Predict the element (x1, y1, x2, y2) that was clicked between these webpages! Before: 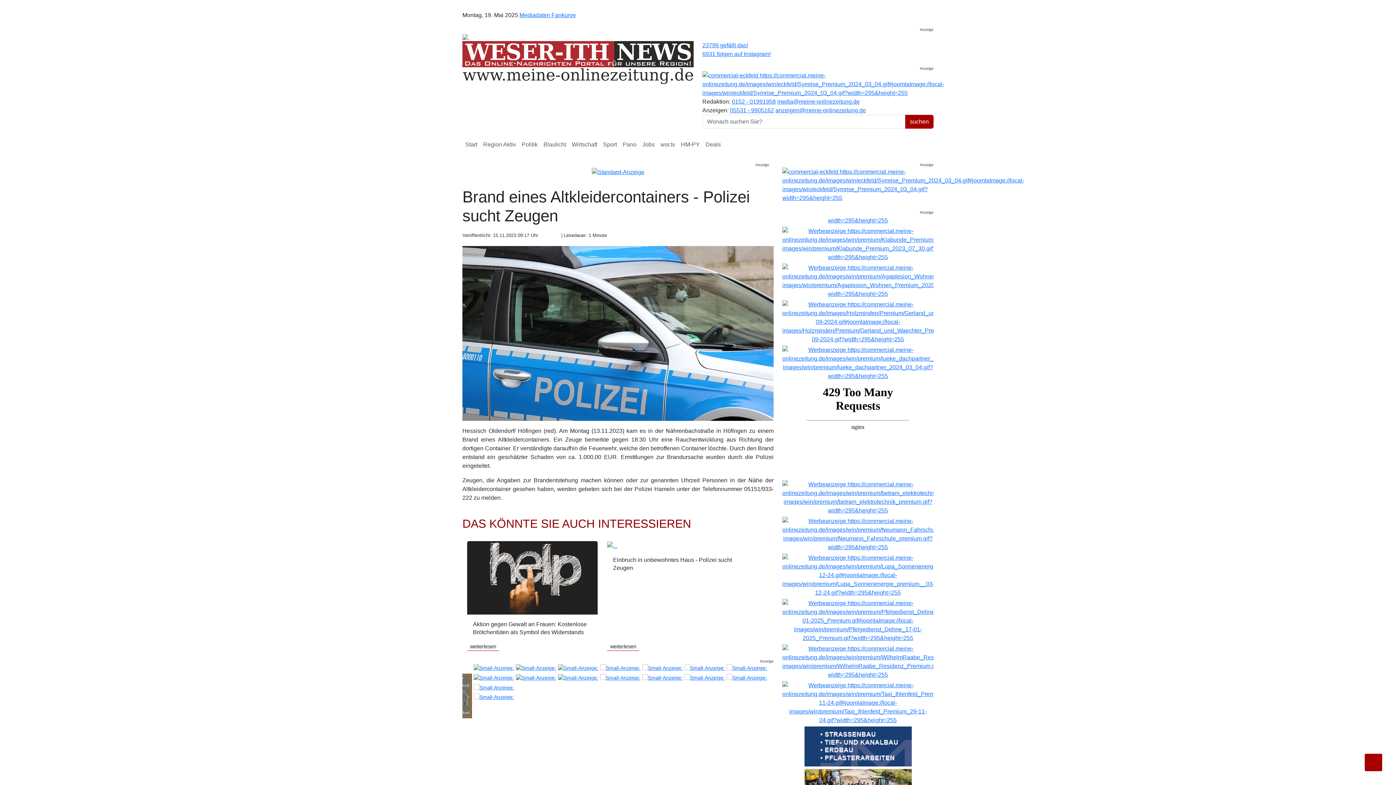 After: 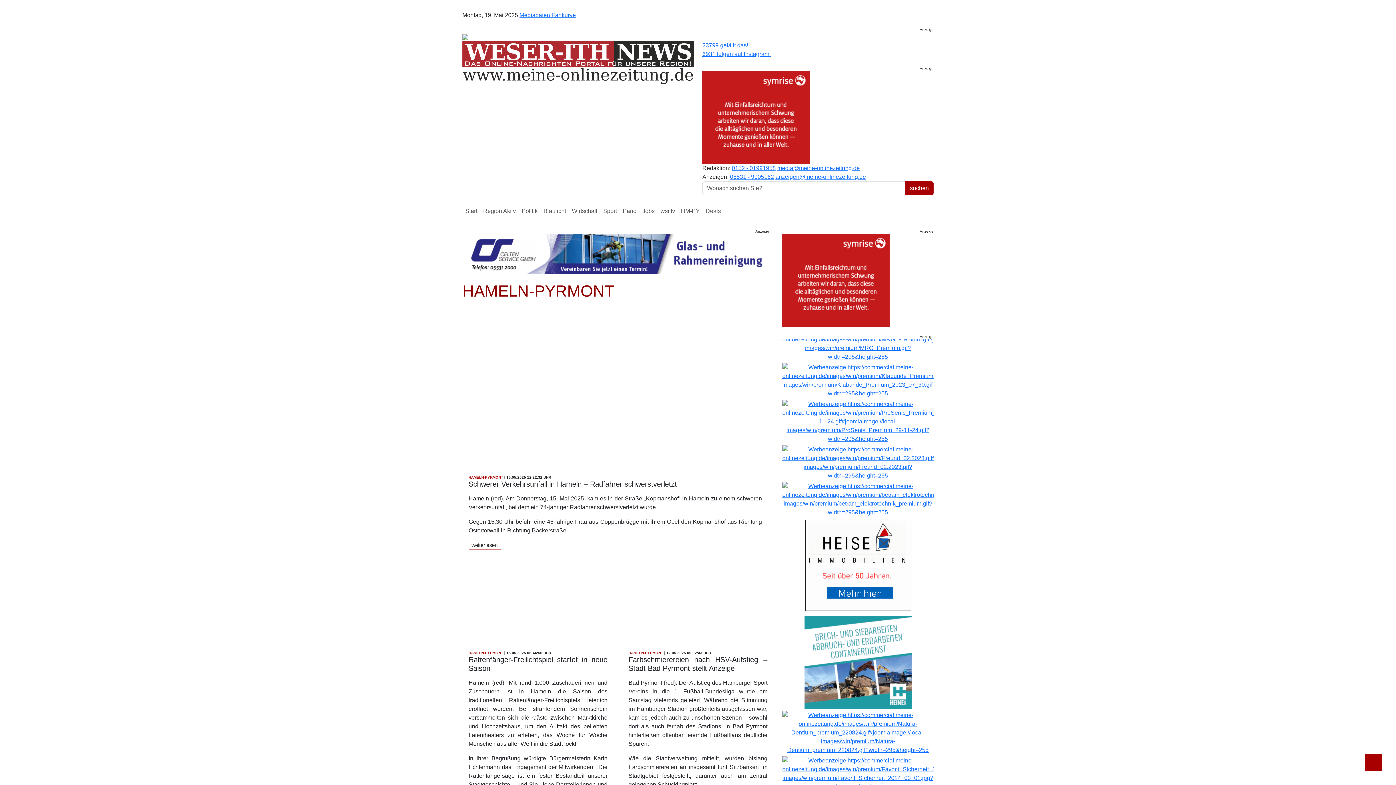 Action: label: HM-PY bbox: (678, 137, 702, 152)